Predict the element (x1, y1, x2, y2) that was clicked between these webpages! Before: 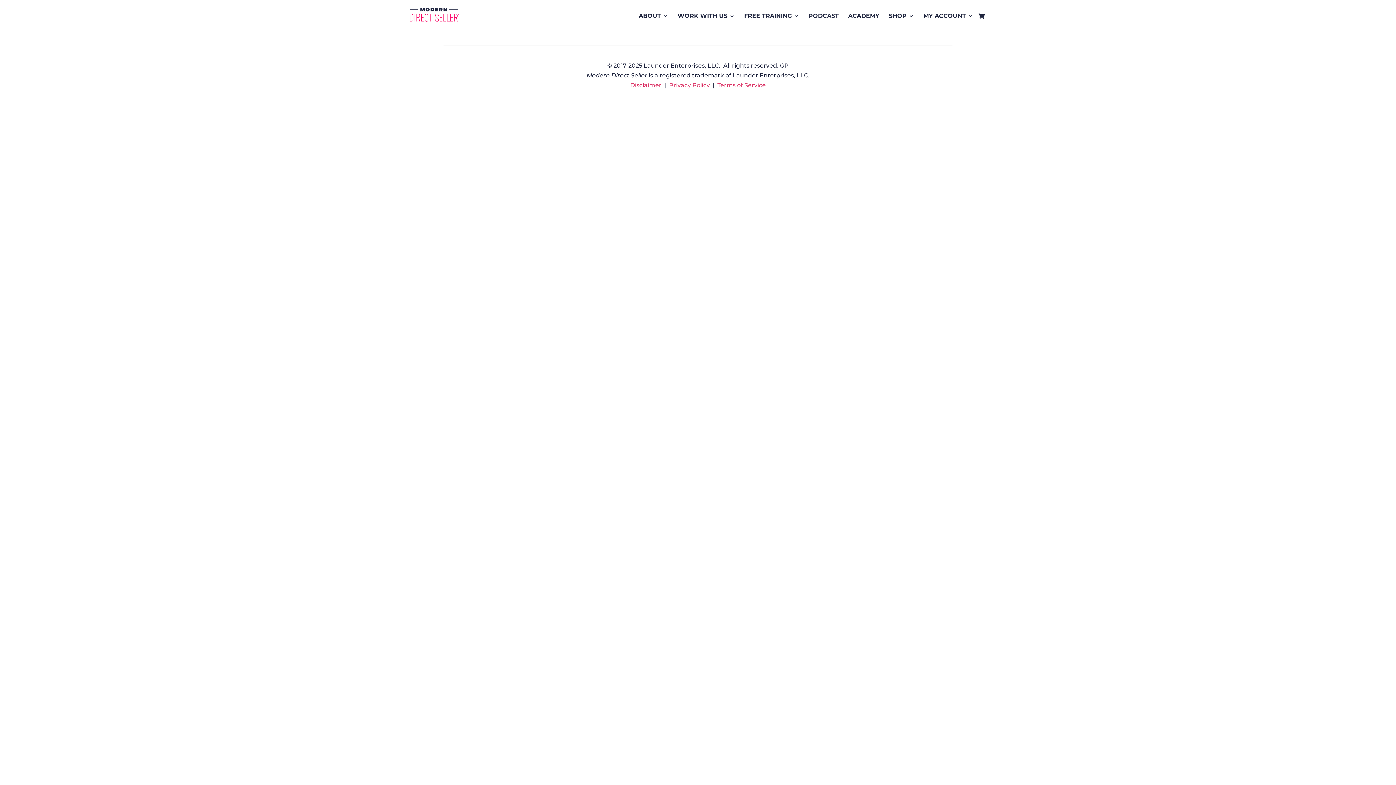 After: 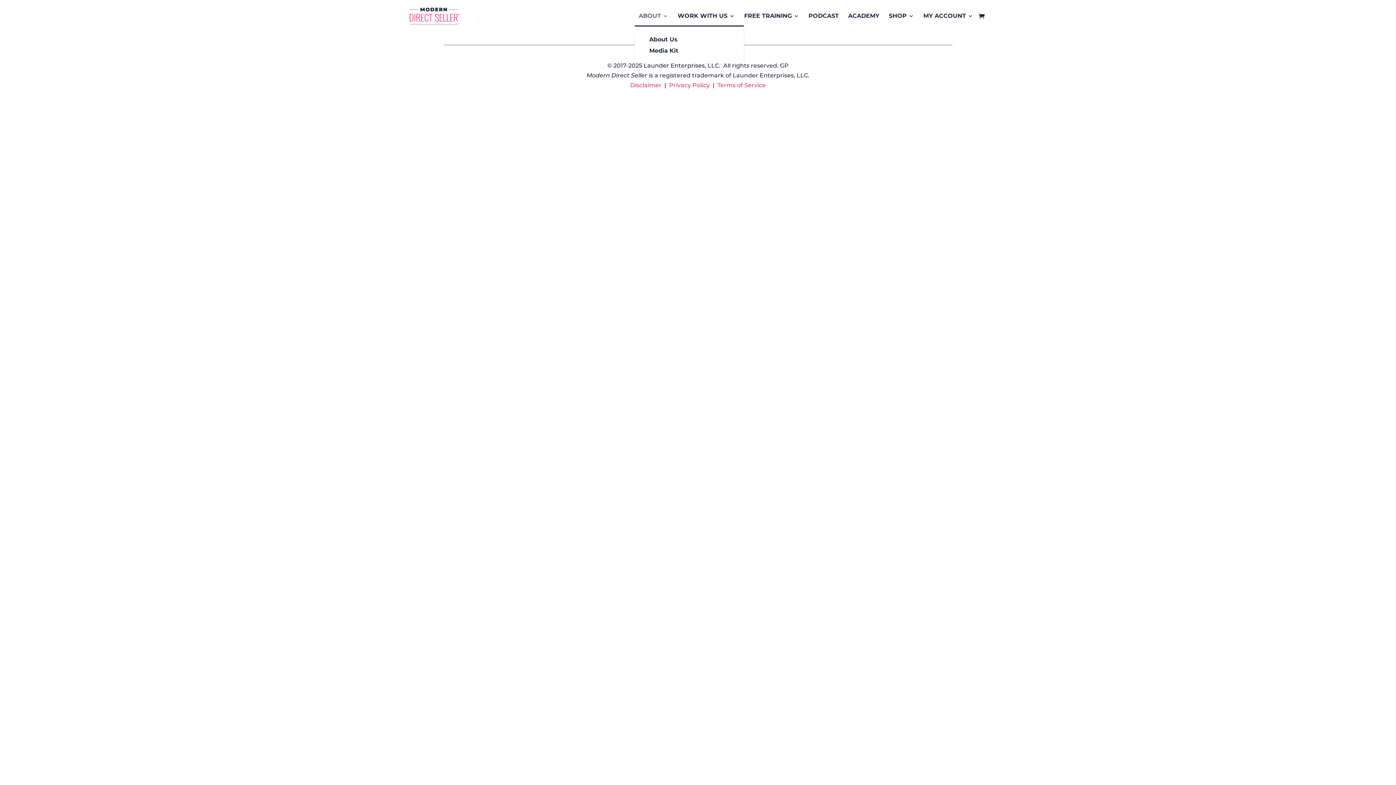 Action: bbox: (638, 6, 668, 25) label: ABOUT